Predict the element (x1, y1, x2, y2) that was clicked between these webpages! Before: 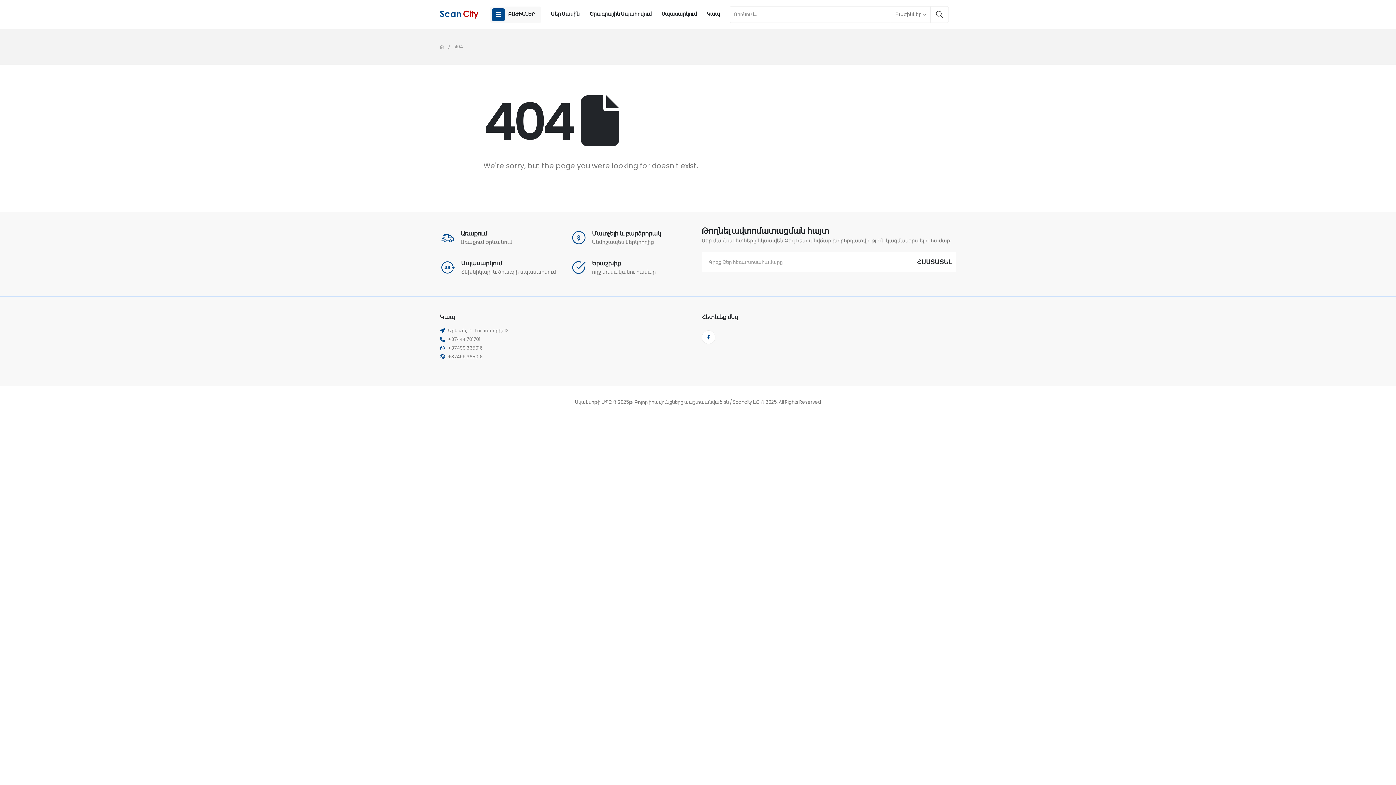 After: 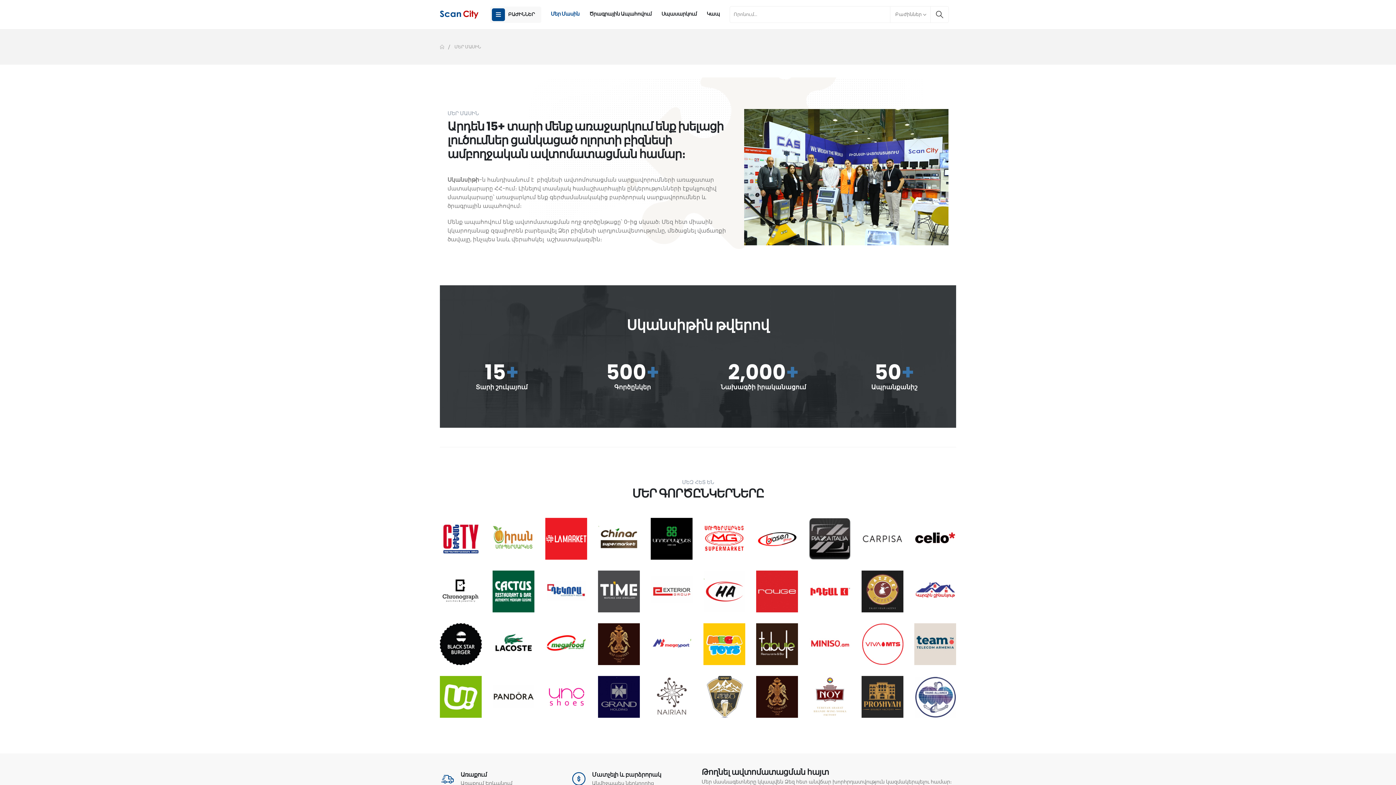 Action: bbox: (550, 7, 579, 21) label: Մեր Մասին